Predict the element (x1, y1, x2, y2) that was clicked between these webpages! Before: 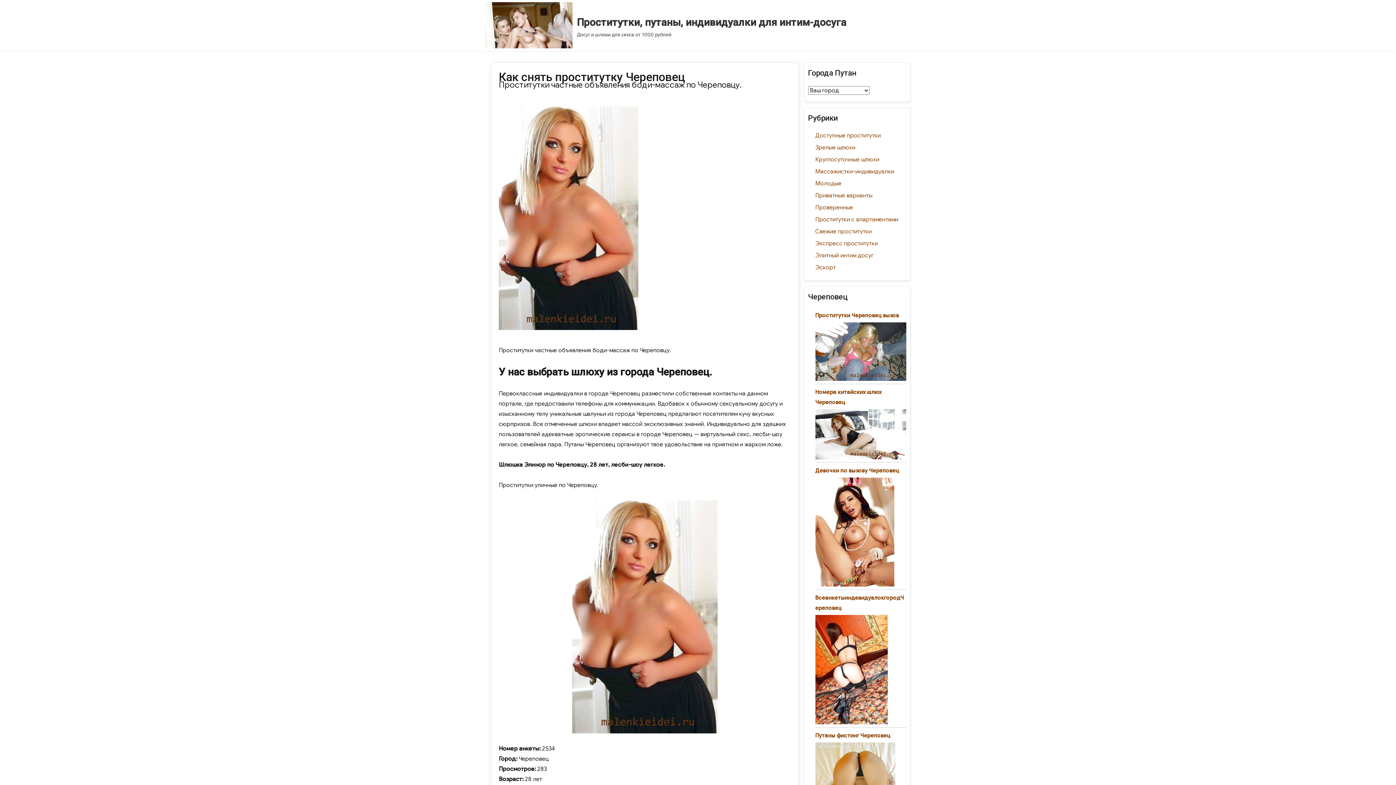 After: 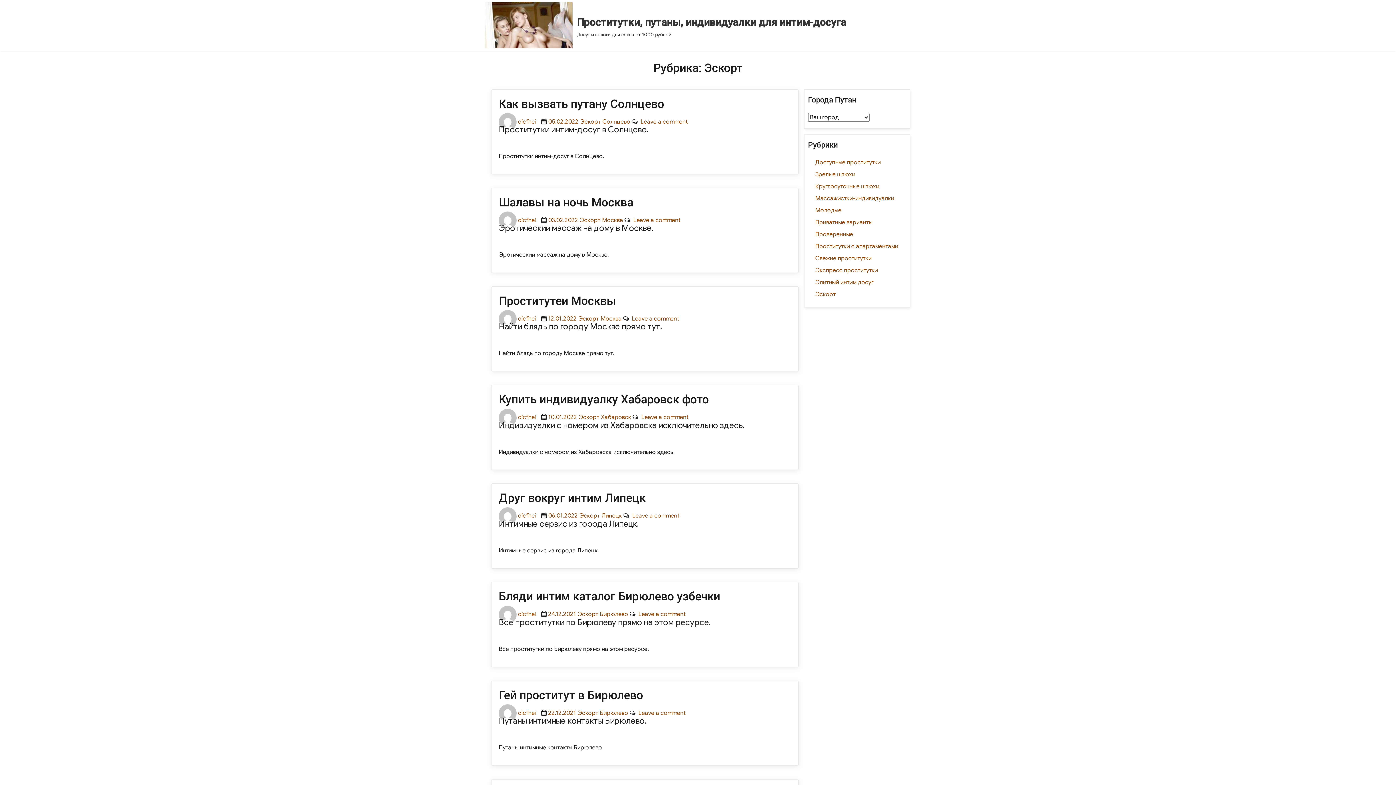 Action: label: Эскорт bbox: (815, 263, 835, 271)